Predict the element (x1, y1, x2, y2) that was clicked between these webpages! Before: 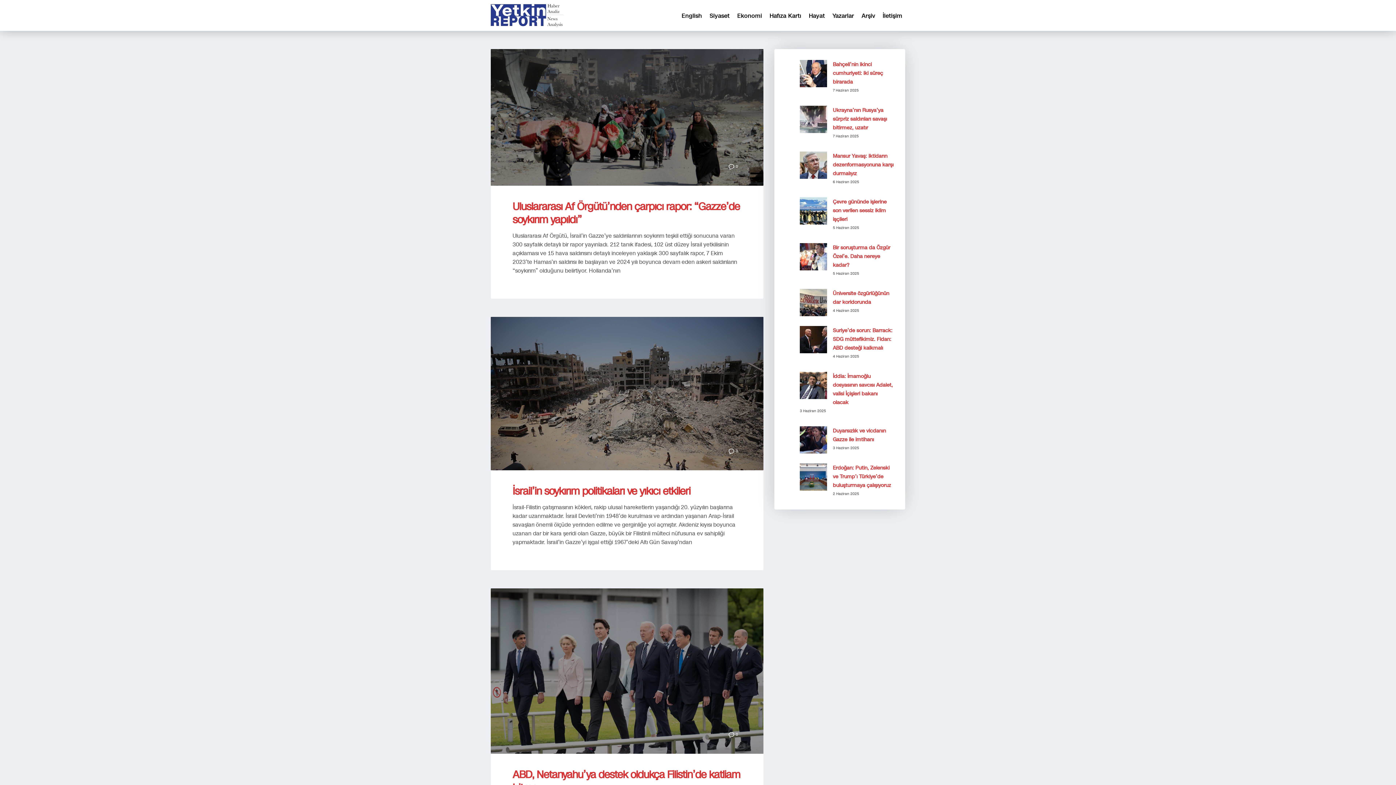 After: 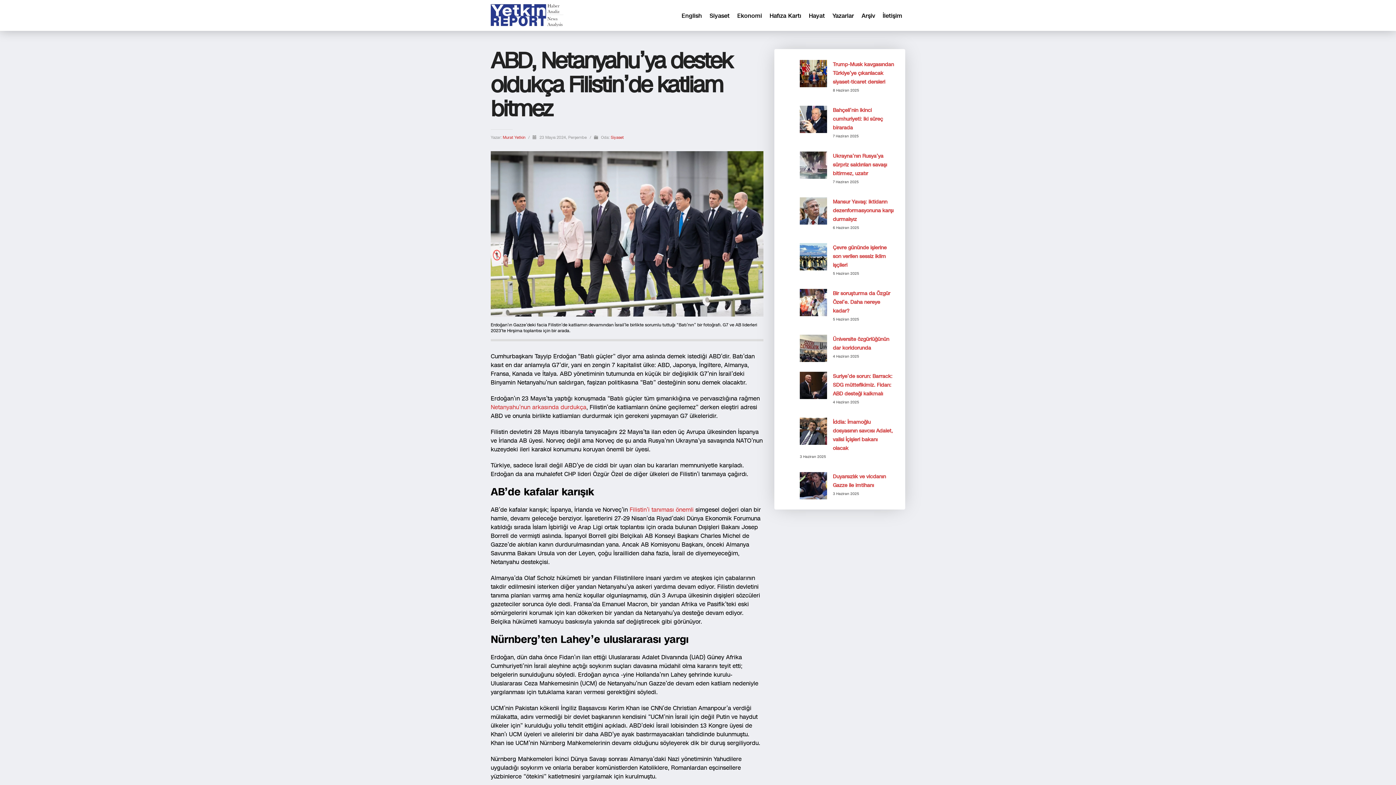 Action: bbox: (490, 588, 763, 754)